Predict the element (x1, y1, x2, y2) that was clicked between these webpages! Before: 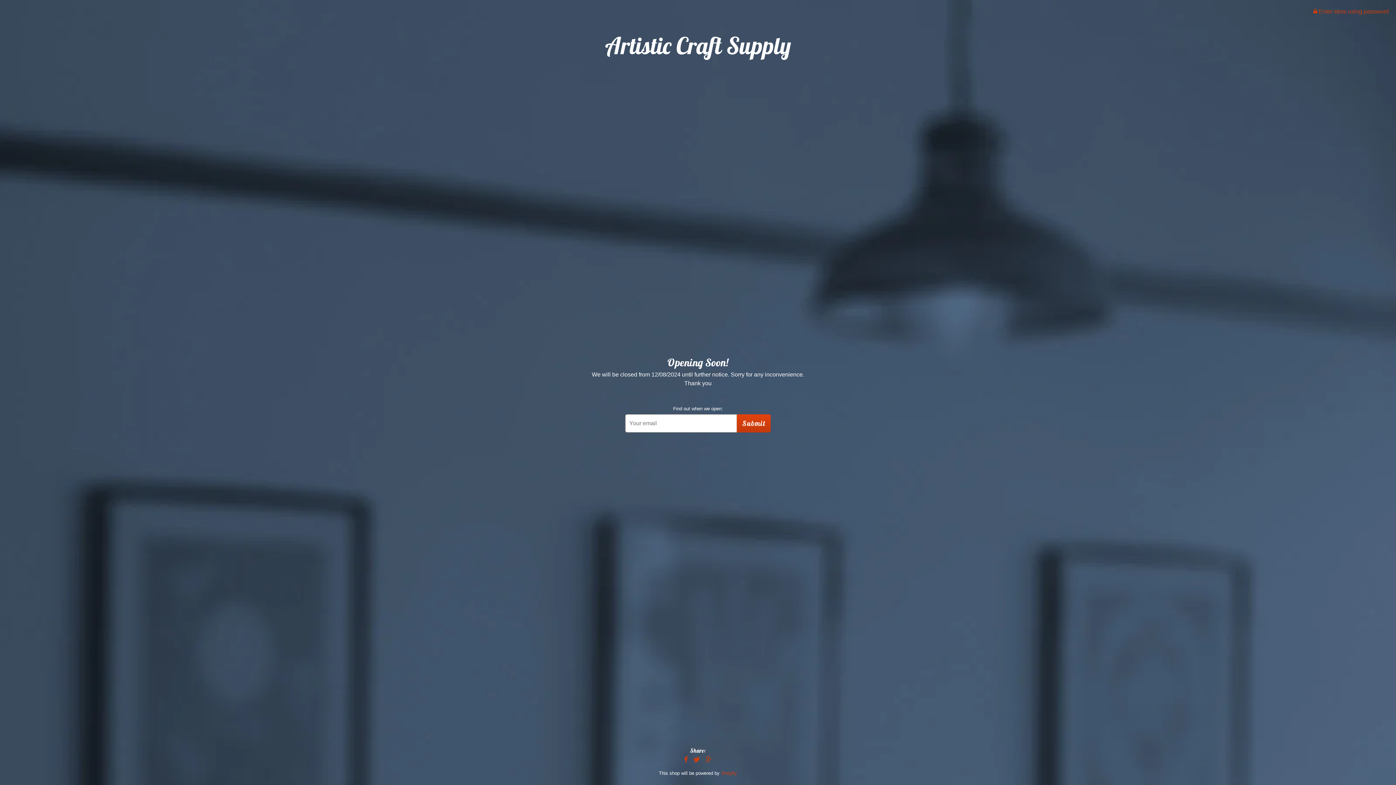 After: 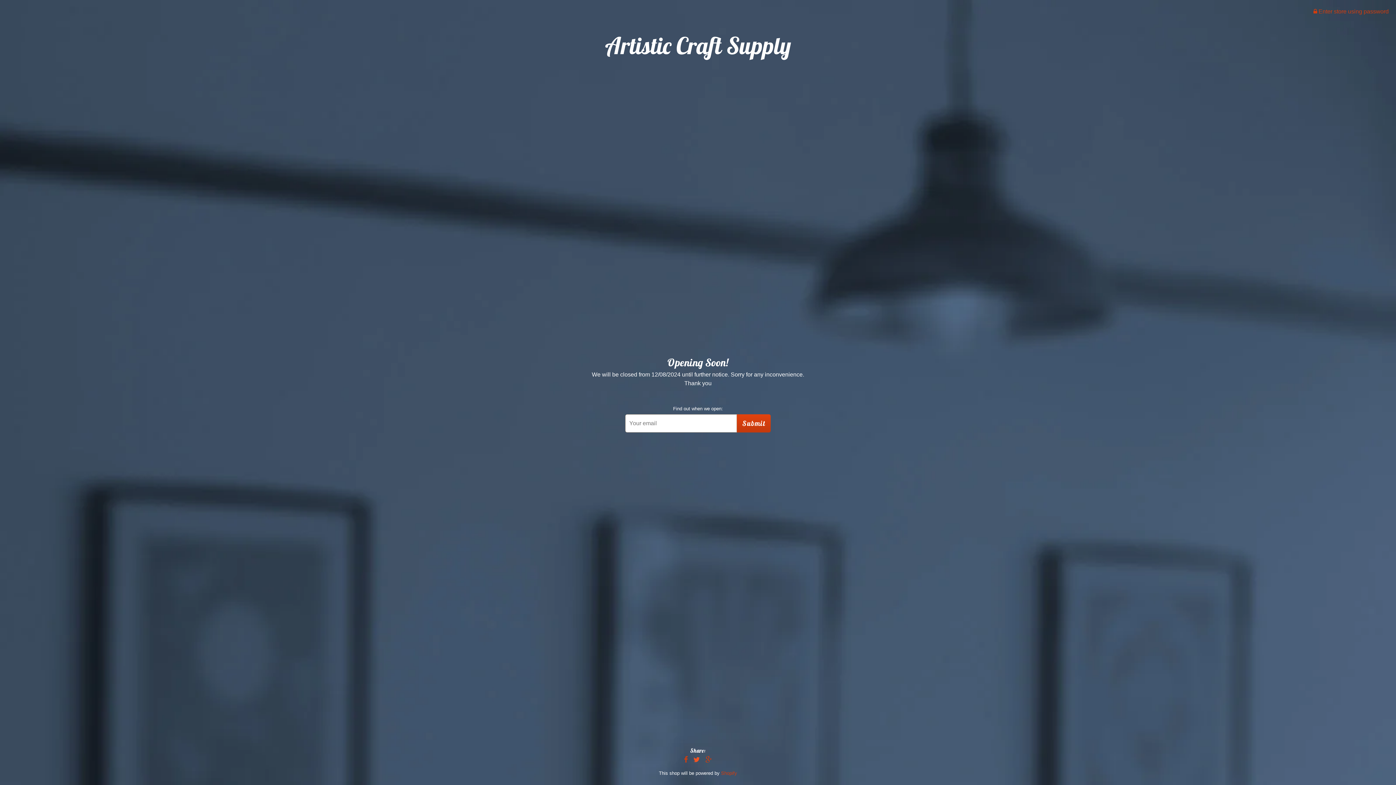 Action: bbox: (691, 755, 702, 765)